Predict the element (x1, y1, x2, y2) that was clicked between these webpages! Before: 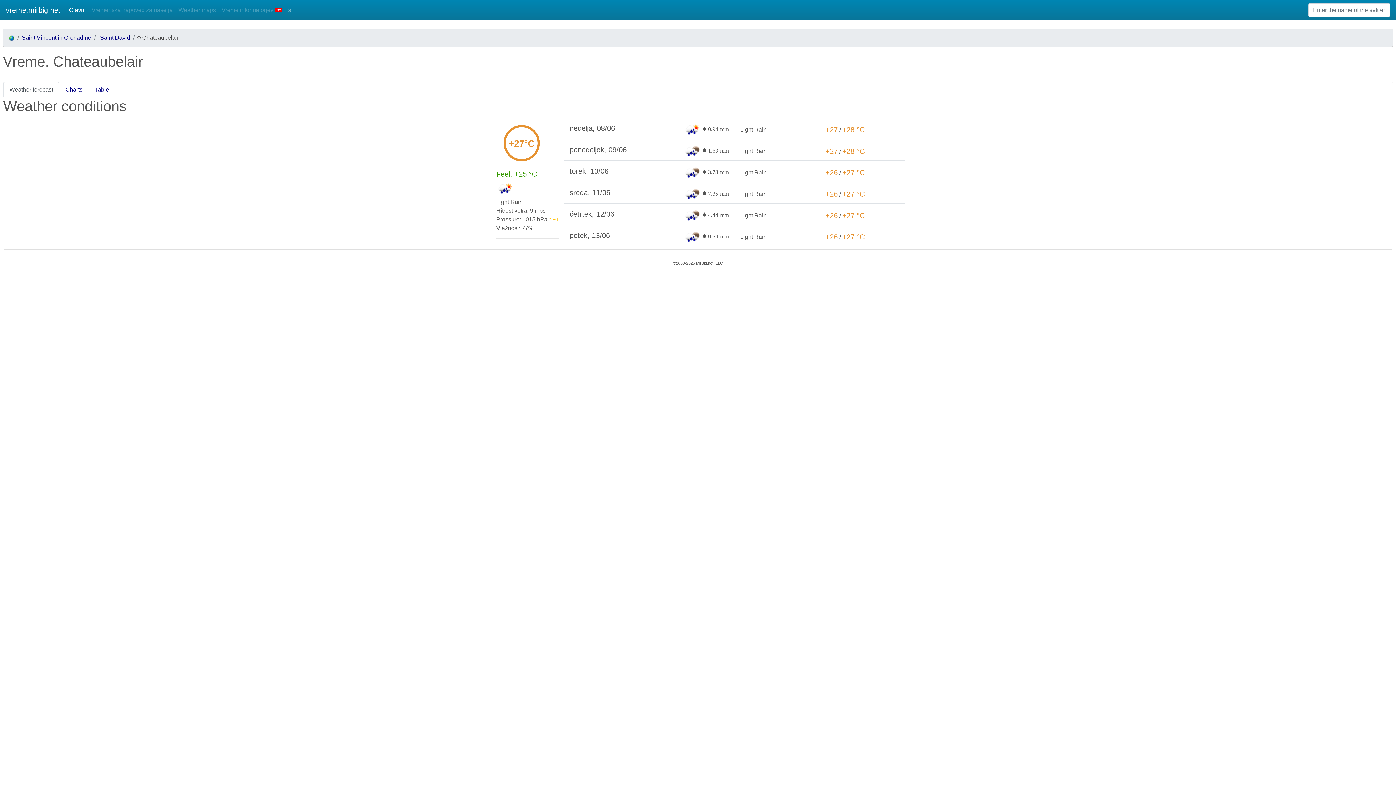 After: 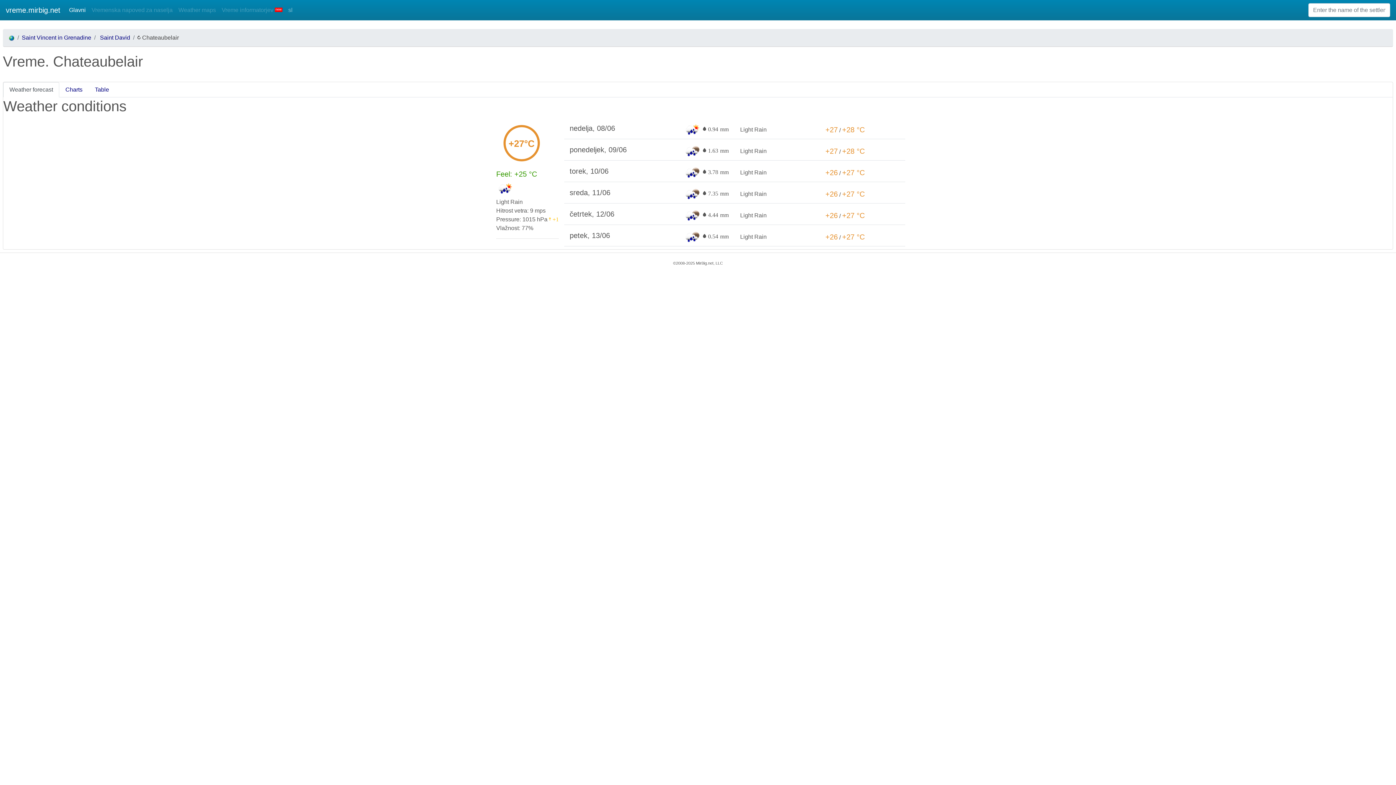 Action: label: Weather forecast bbox: (3, 82, 59, 97)